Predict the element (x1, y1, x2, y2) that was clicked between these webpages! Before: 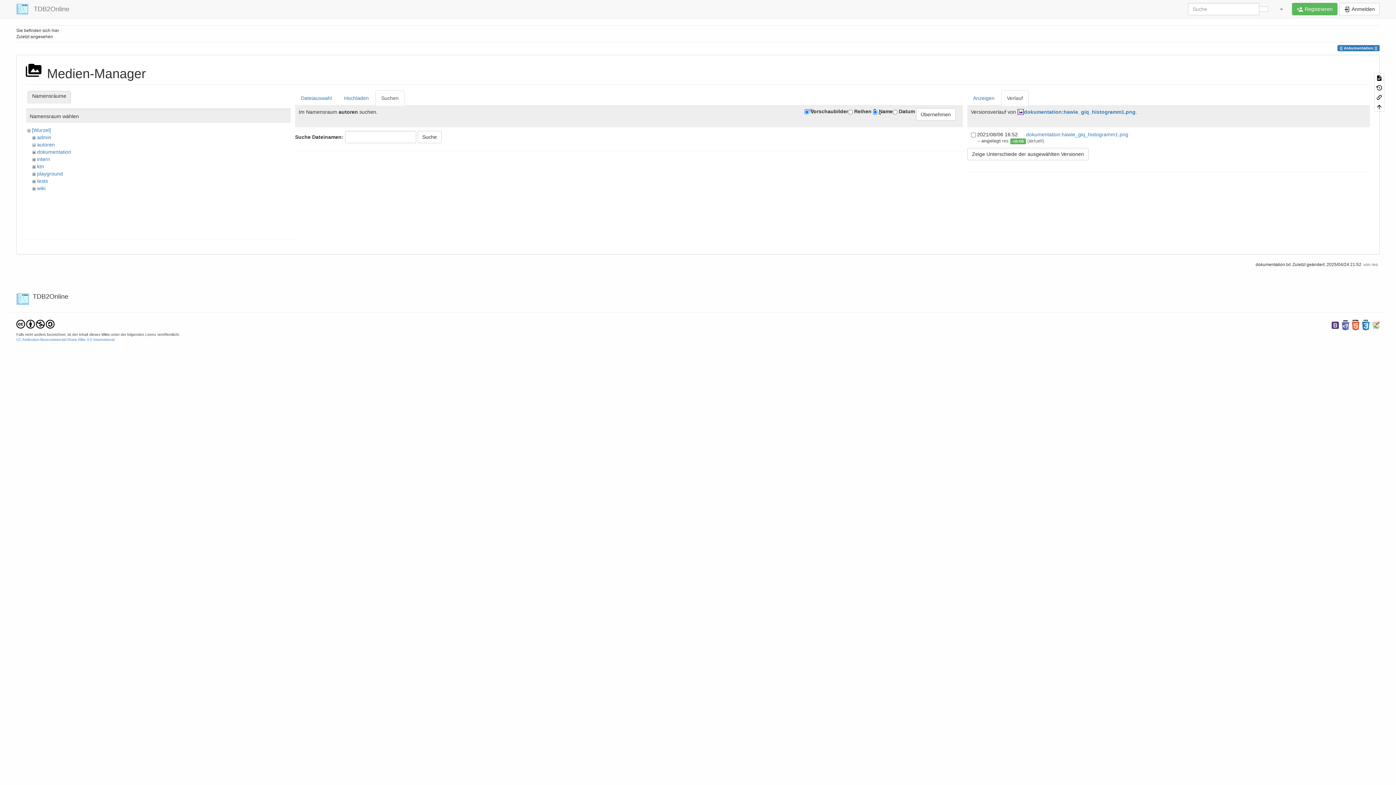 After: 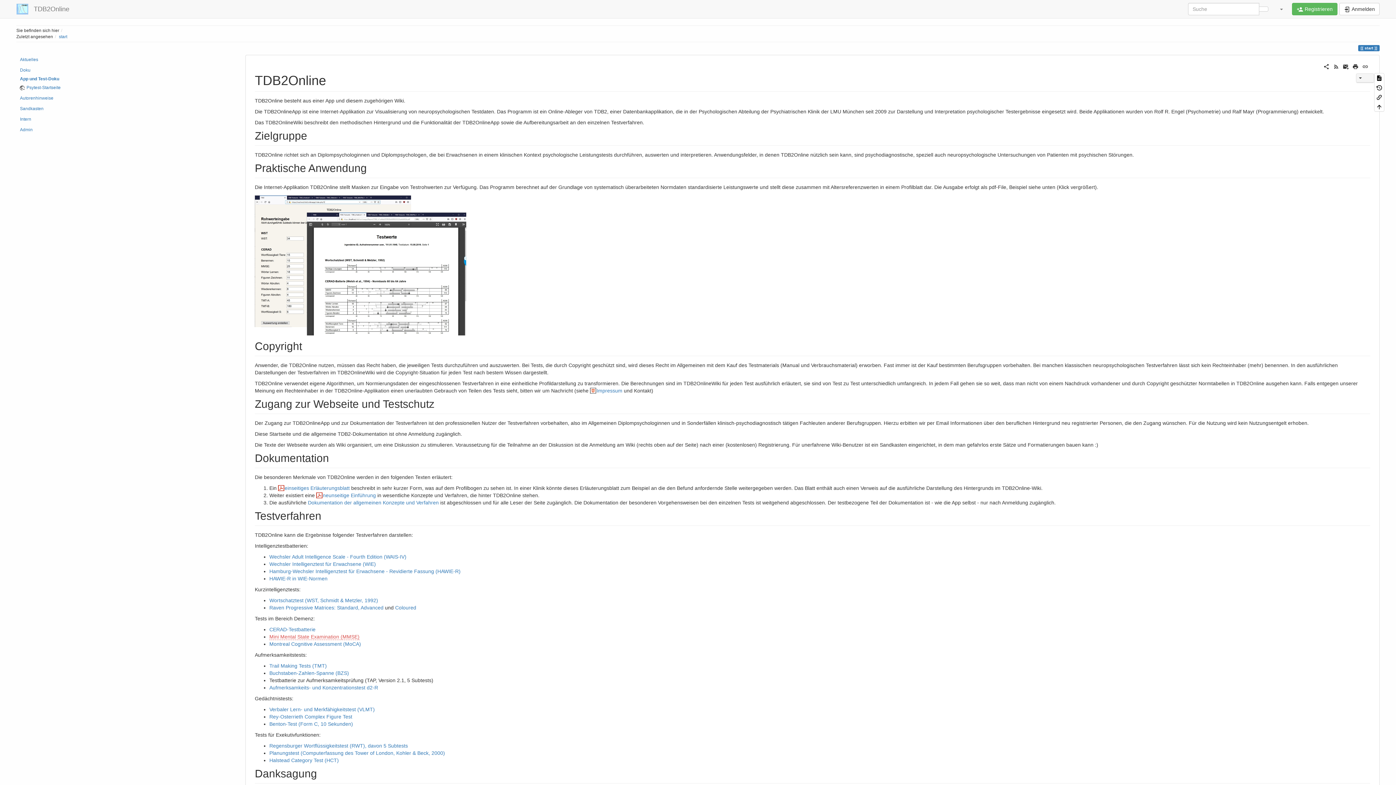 Action: label: TDB2Online bbox: (10, 0, 74, 18)